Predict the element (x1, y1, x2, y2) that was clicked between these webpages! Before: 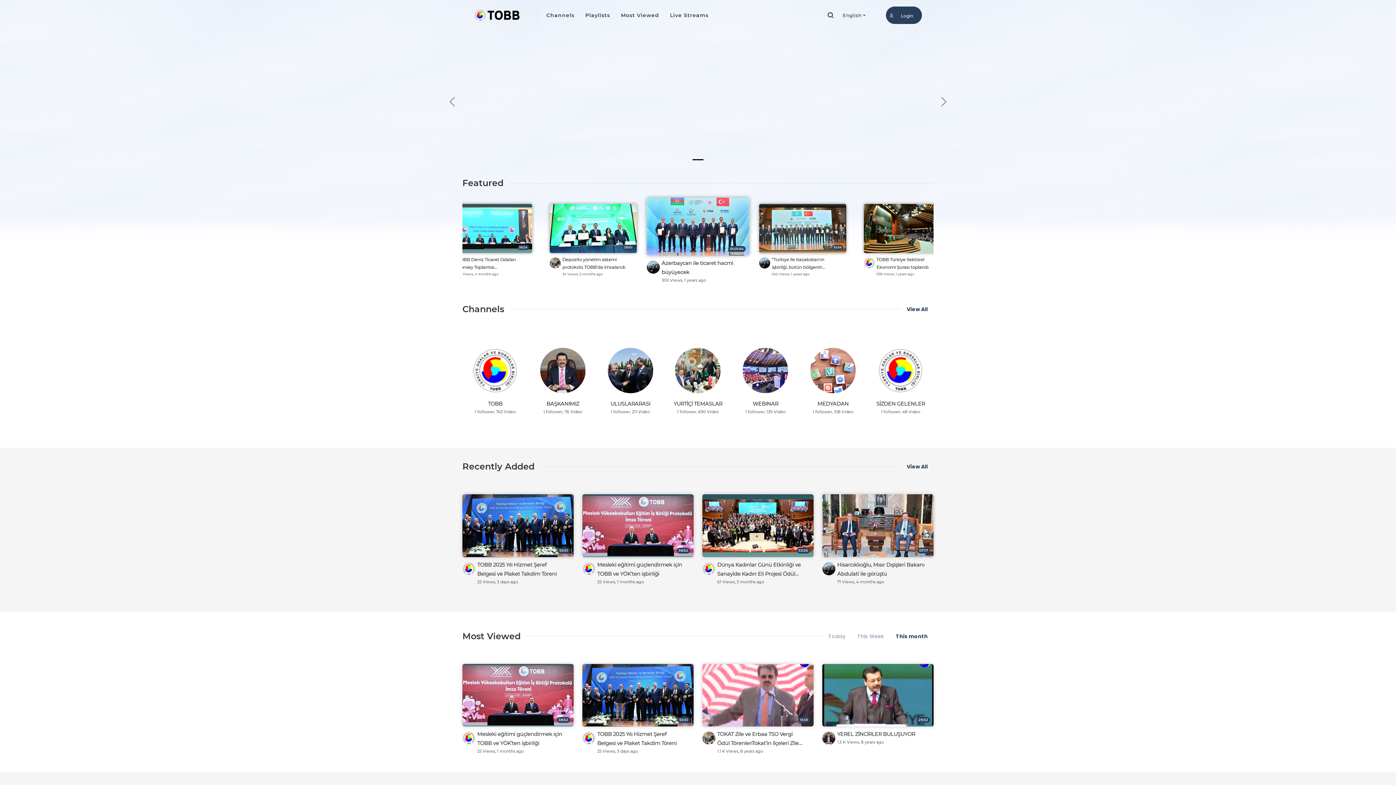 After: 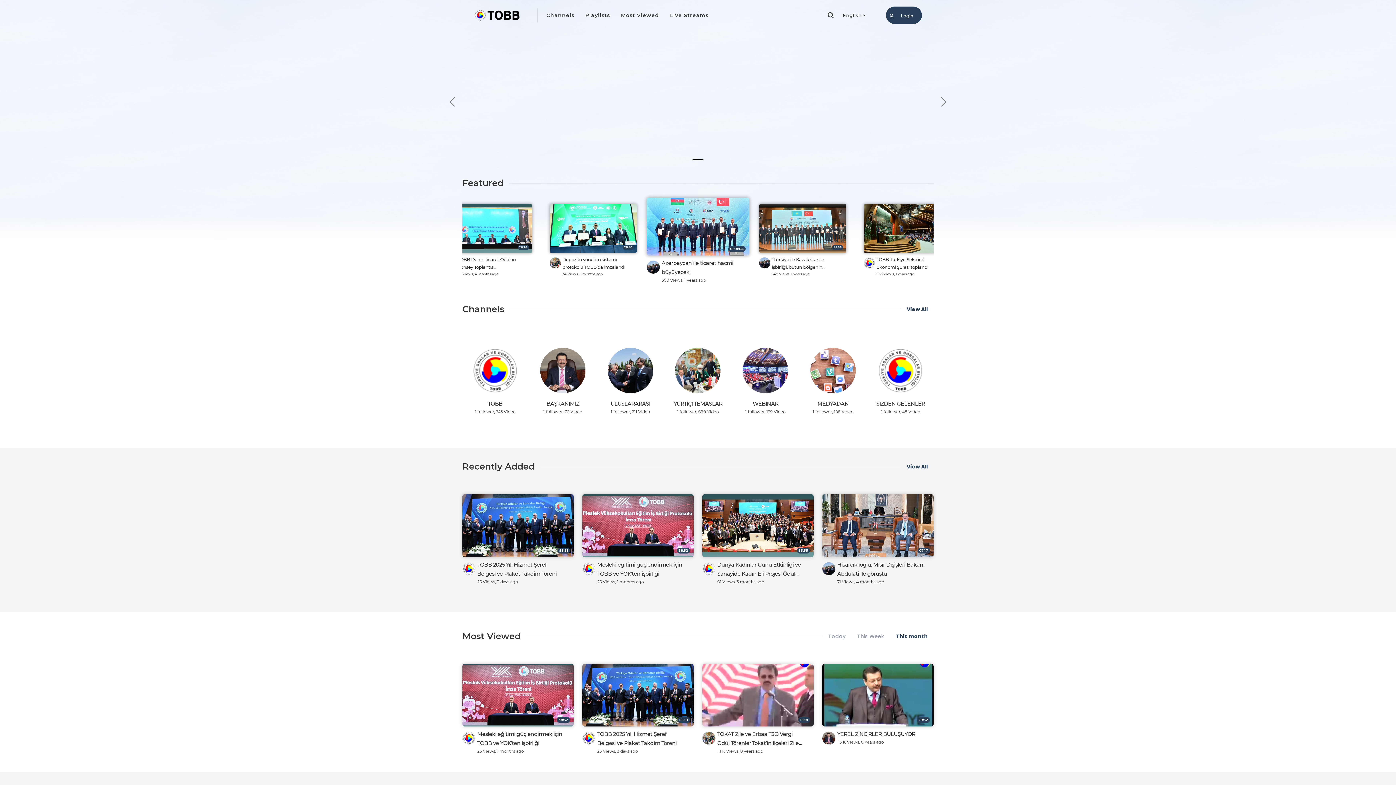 Action: bbox: (466, 10, 527, 19)